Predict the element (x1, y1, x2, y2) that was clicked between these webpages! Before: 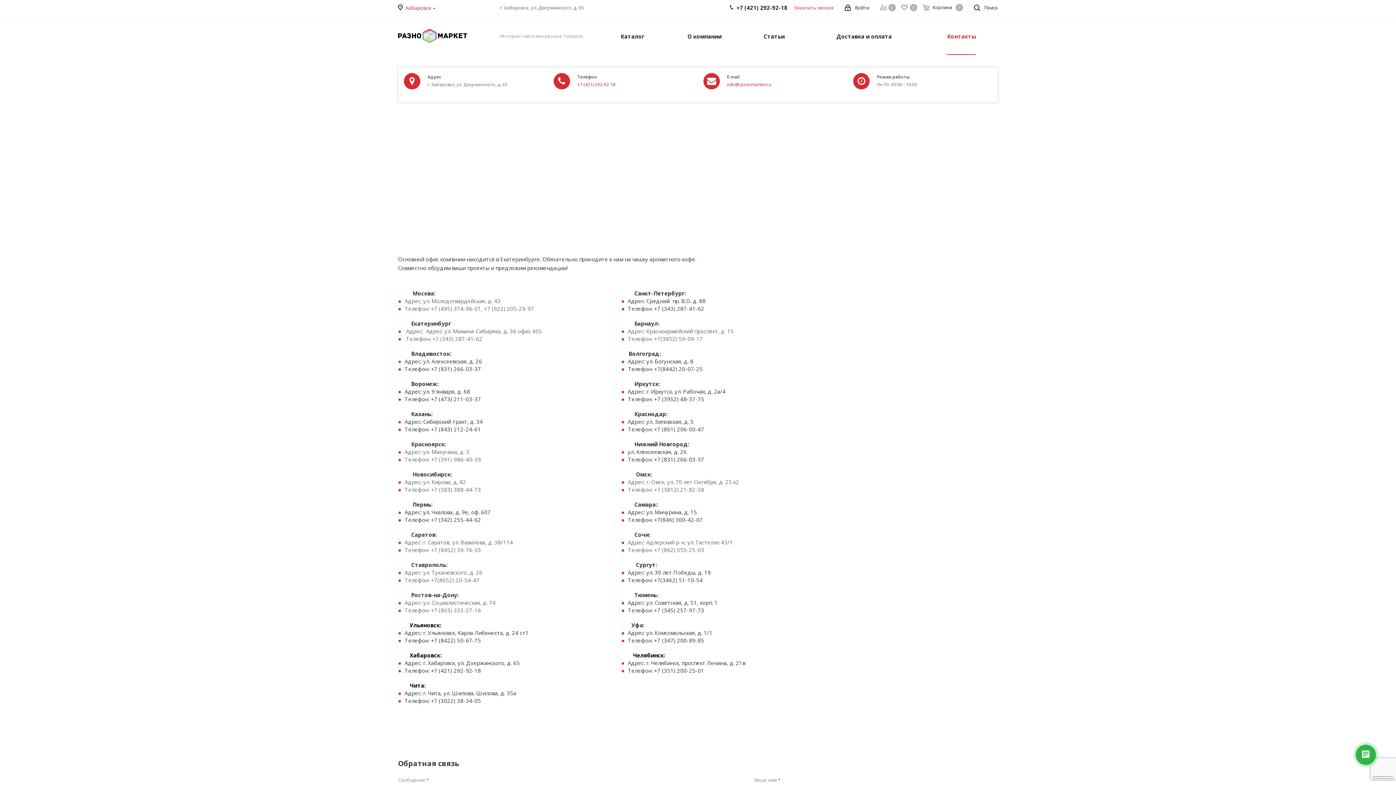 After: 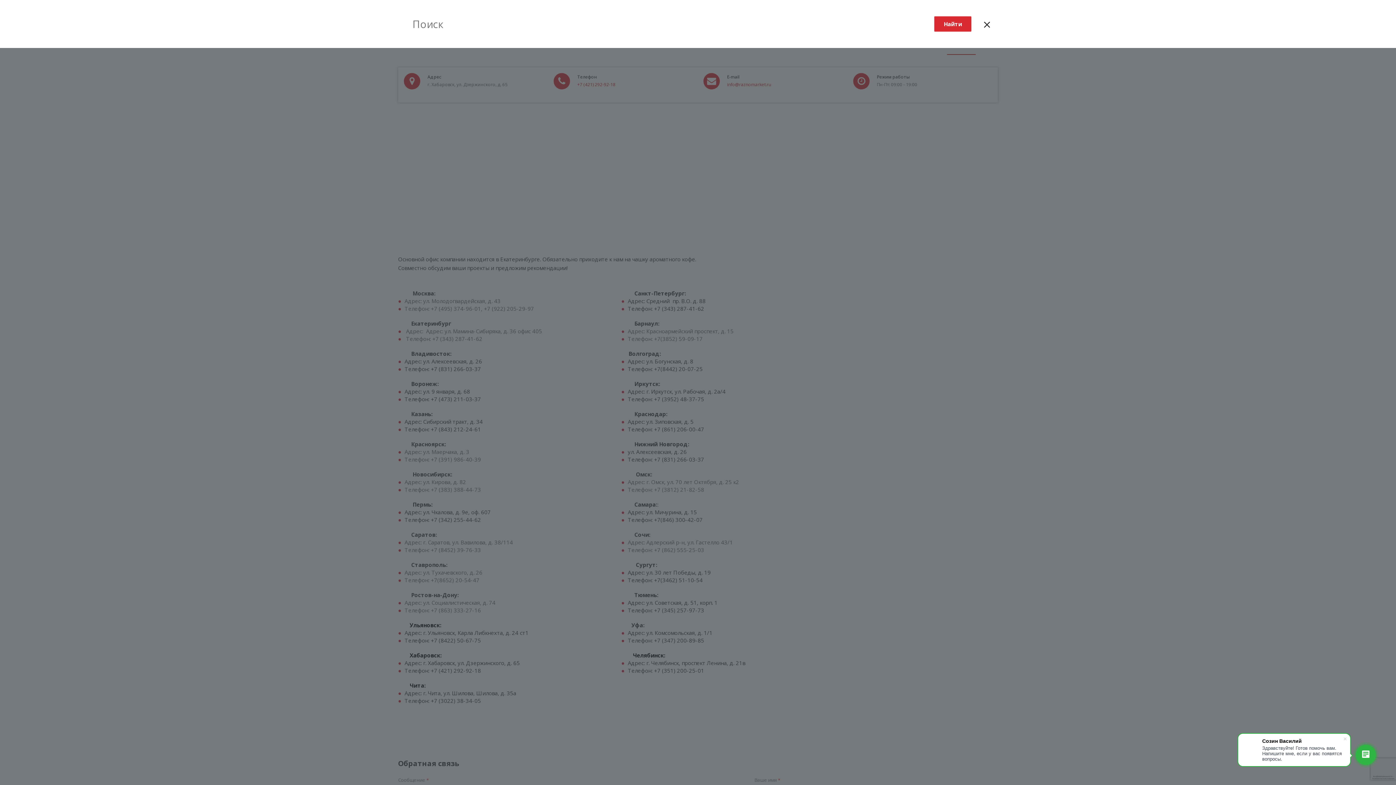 Action: bbox: (974, 0, 998, 16) label:  Поиск